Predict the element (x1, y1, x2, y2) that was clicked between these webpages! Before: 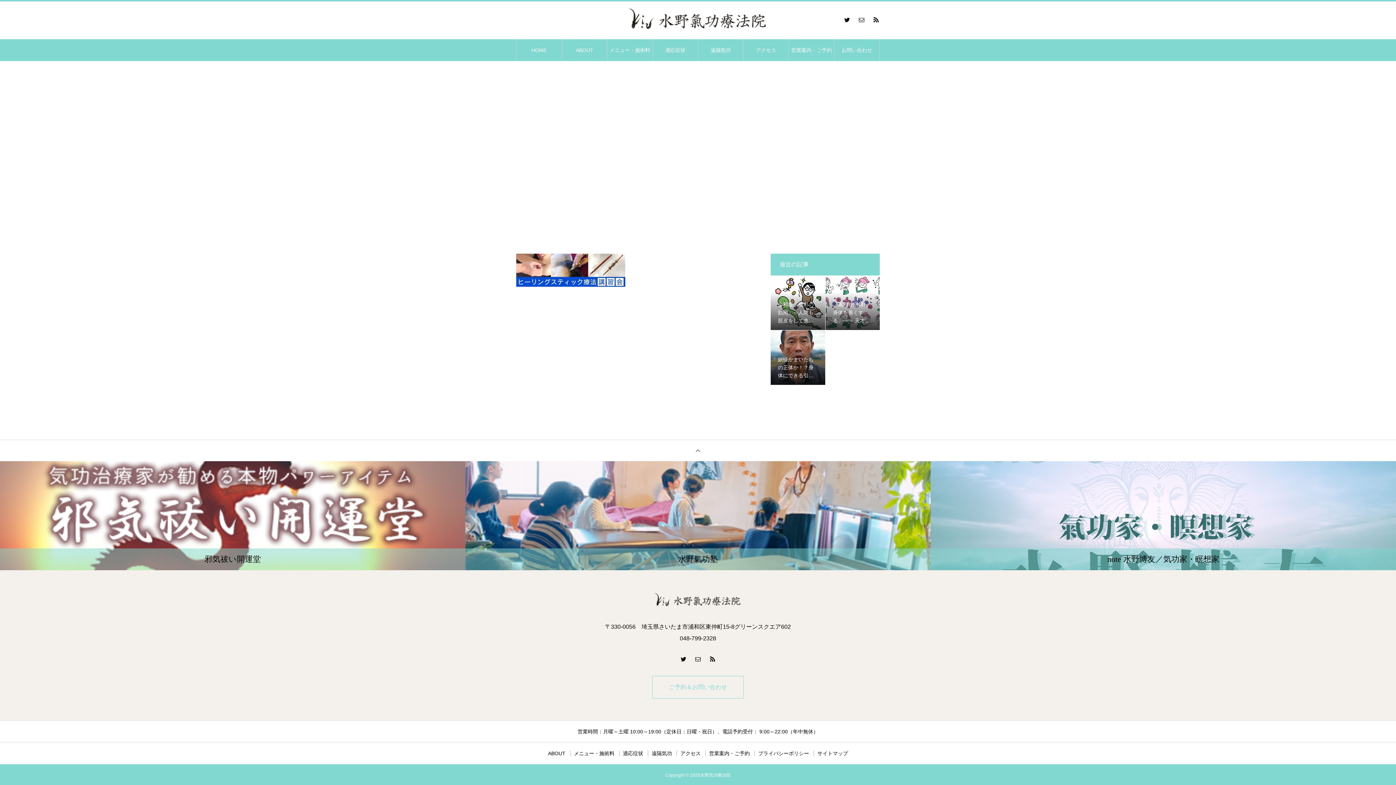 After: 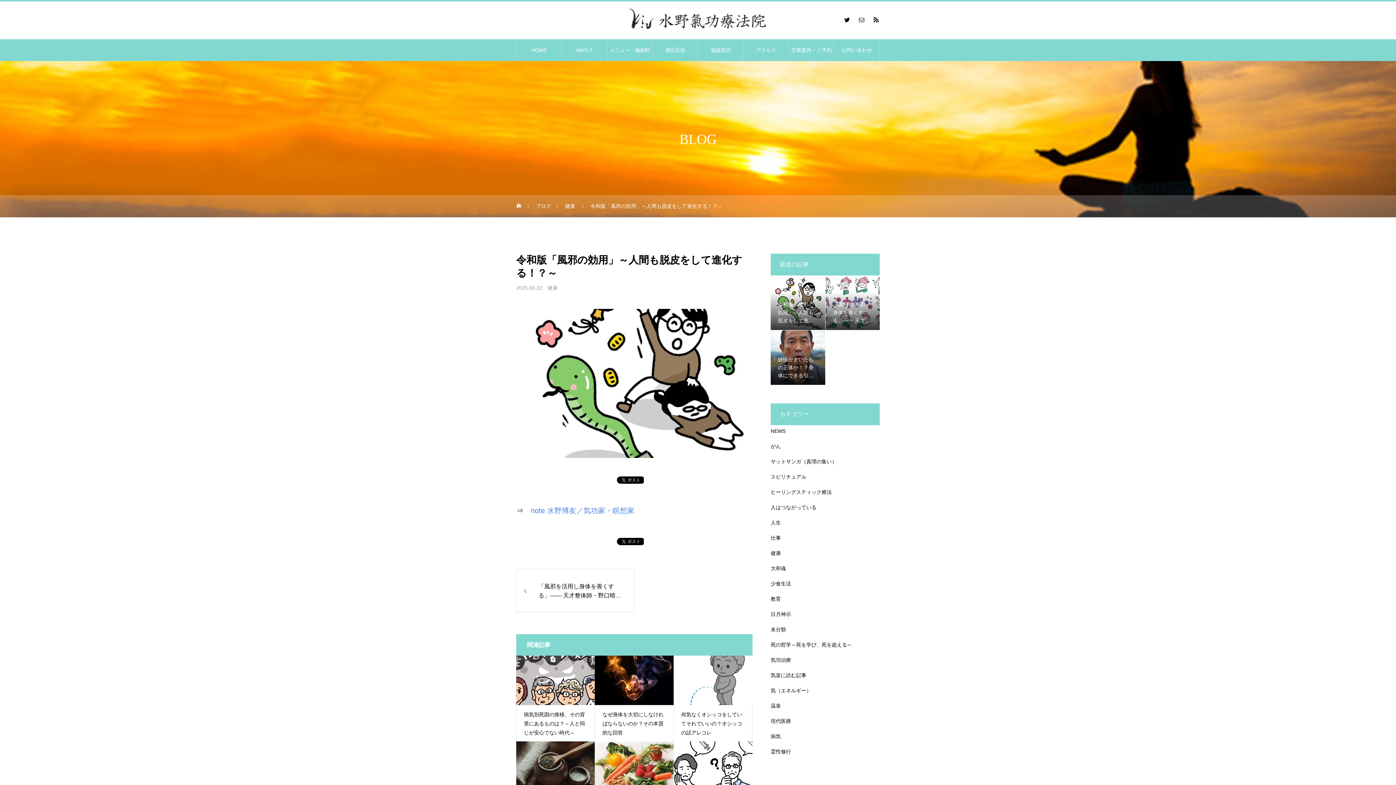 Action: bbox: (770, 275, 825, 330) label: 令和版「風邪の効用」～人間も脱皮をして進化する！？～